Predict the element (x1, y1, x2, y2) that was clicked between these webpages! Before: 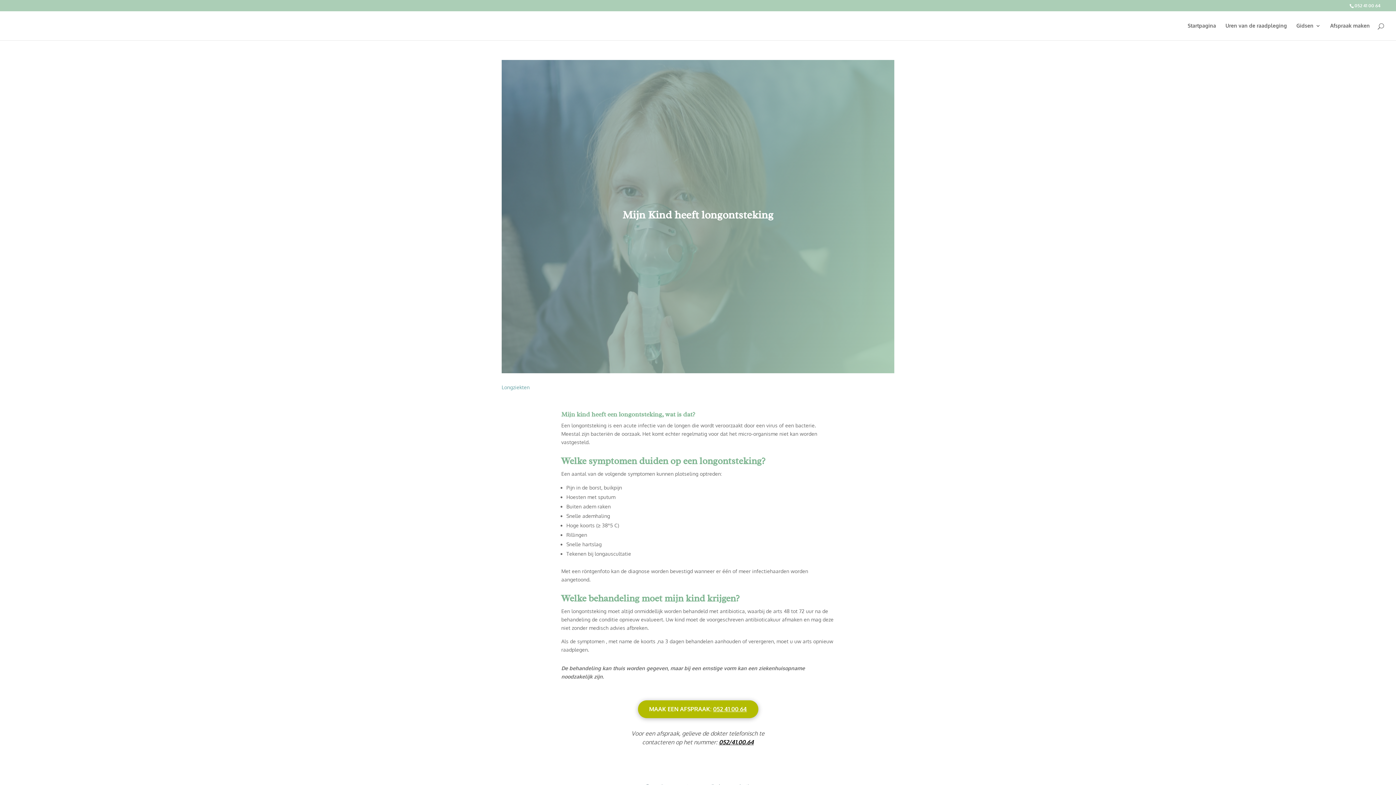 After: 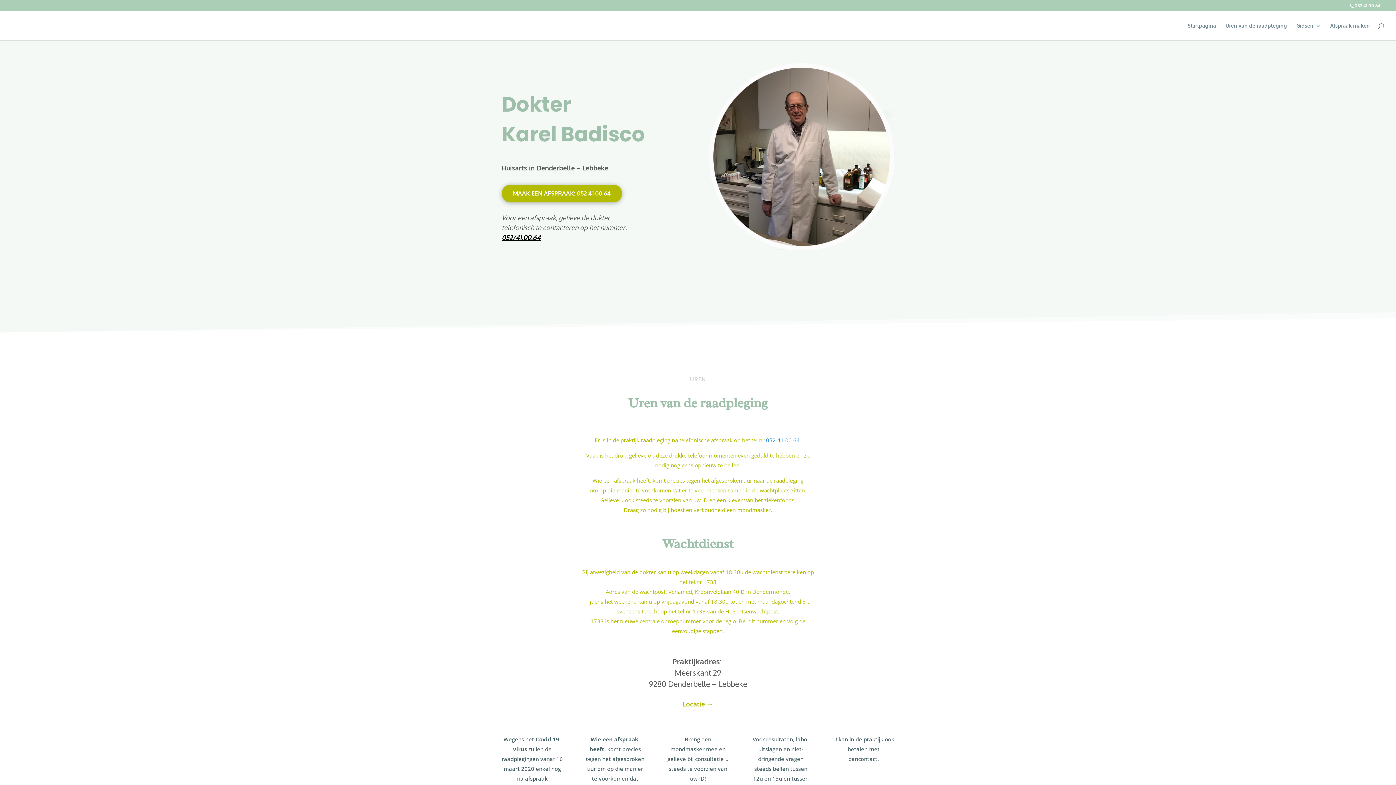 Action: bbox: (1188, 23, 1216, 40) label: Startpagina